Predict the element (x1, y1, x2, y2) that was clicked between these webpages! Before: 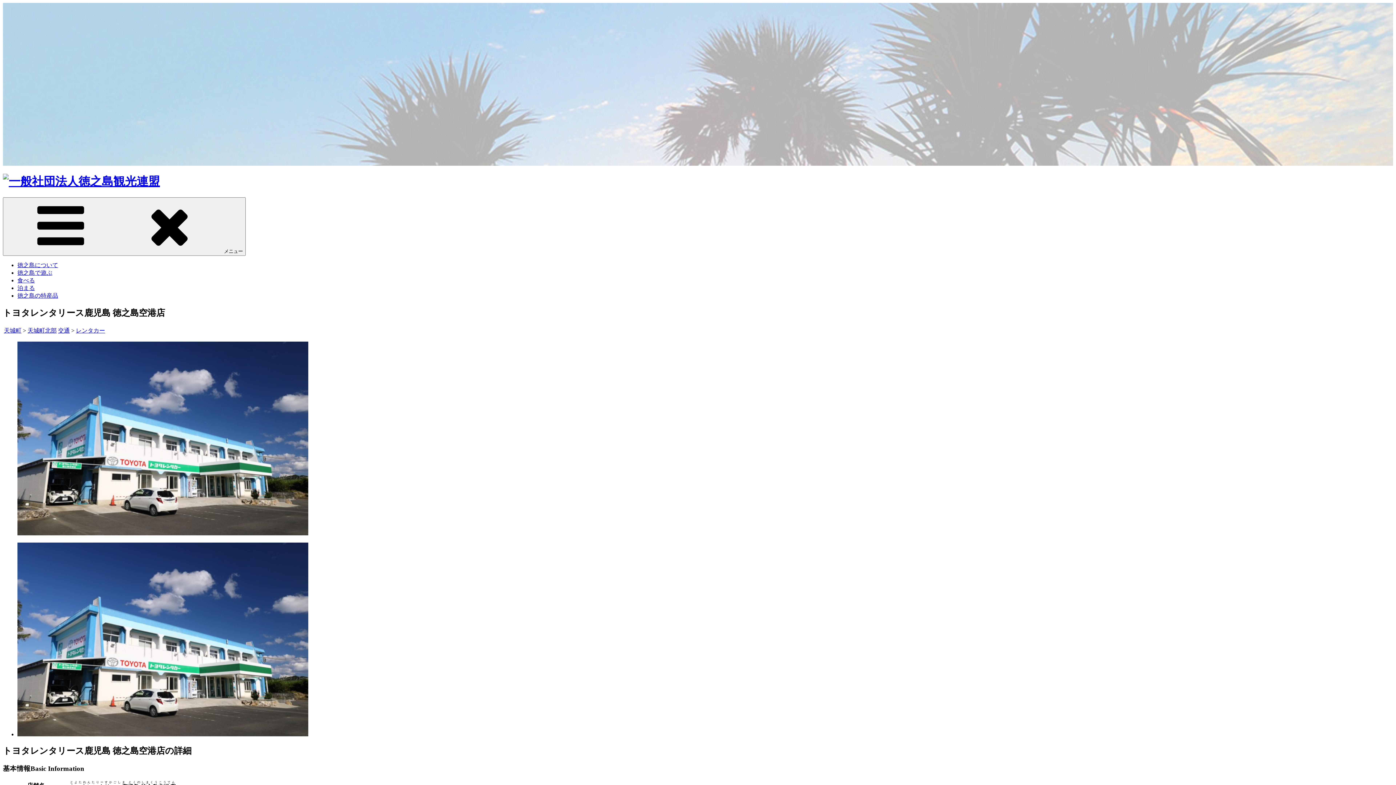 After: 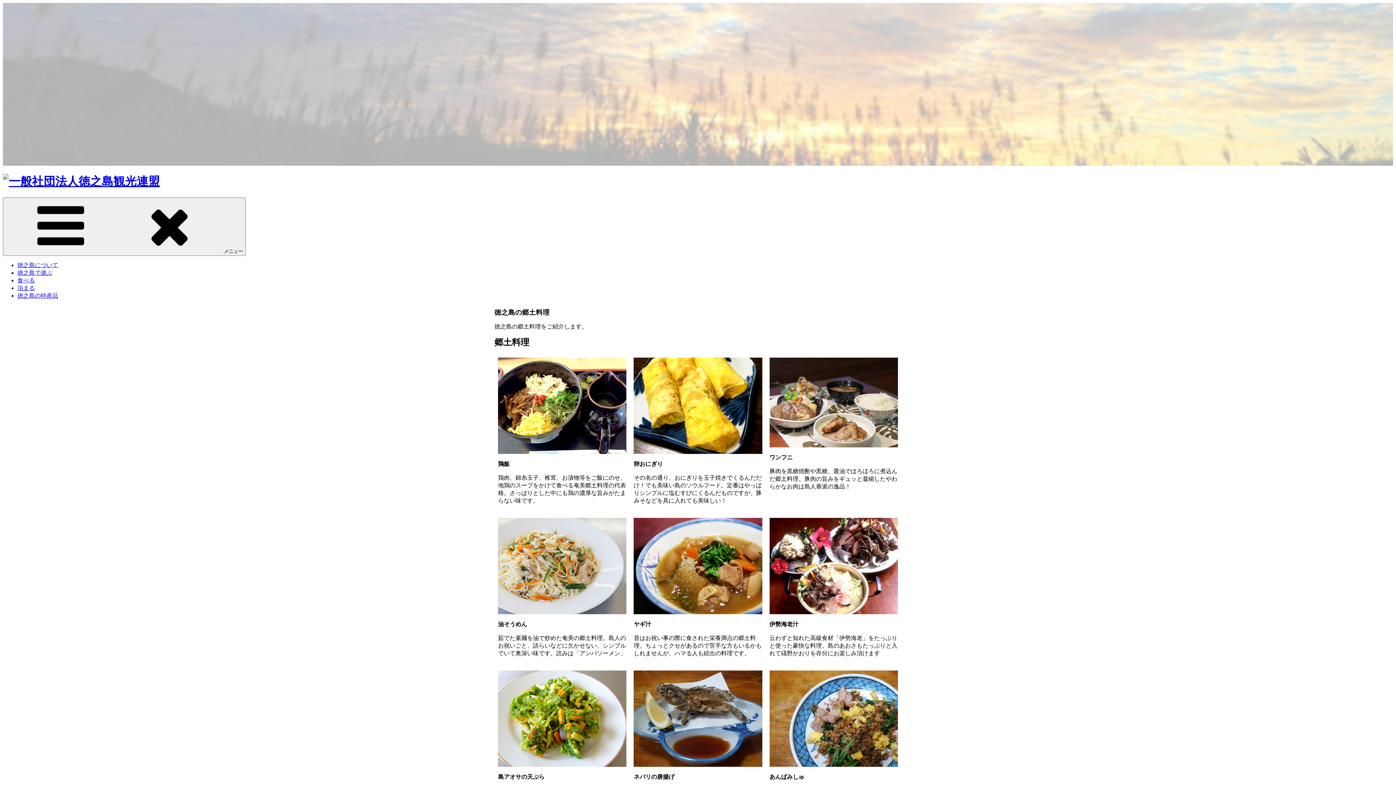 Action: label: 食べる bbox: (17, 277, 34, 283)